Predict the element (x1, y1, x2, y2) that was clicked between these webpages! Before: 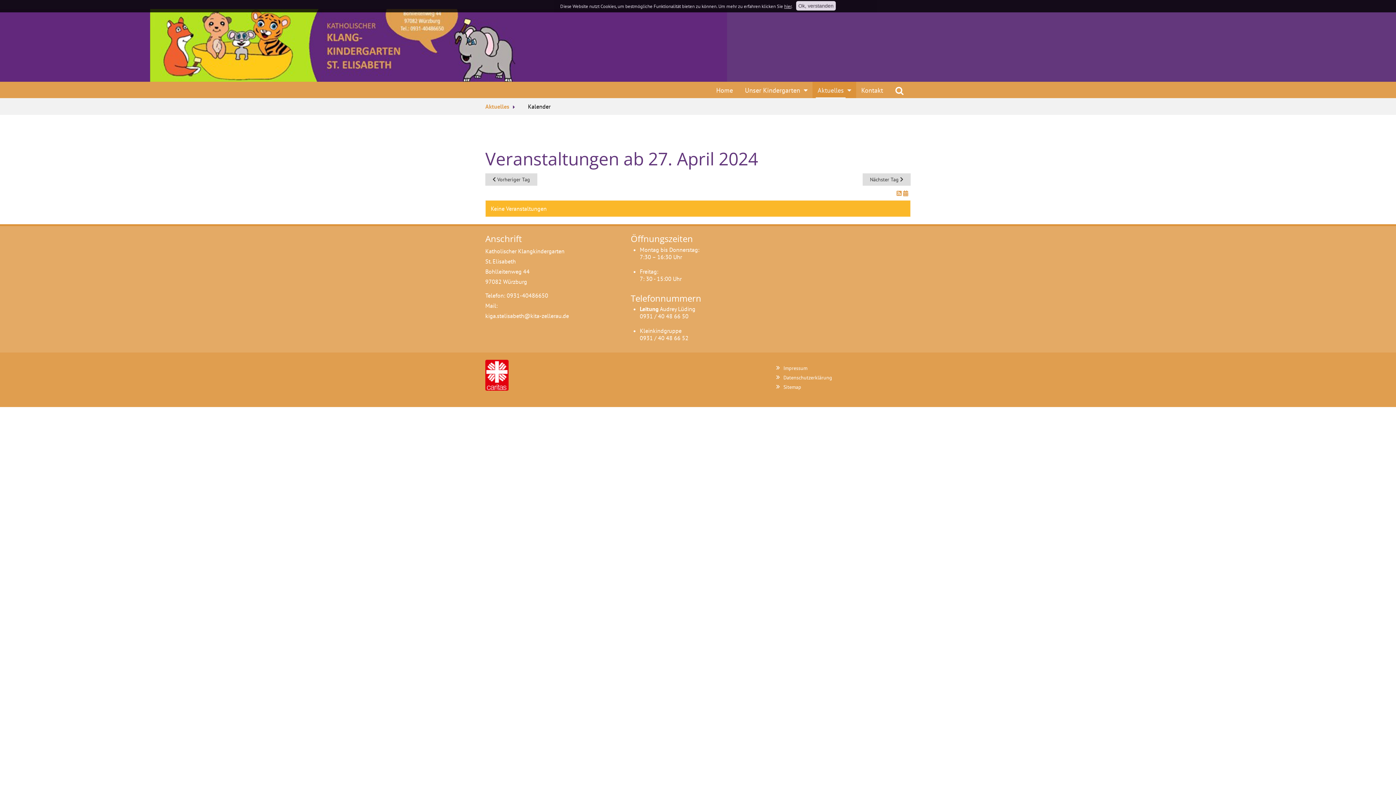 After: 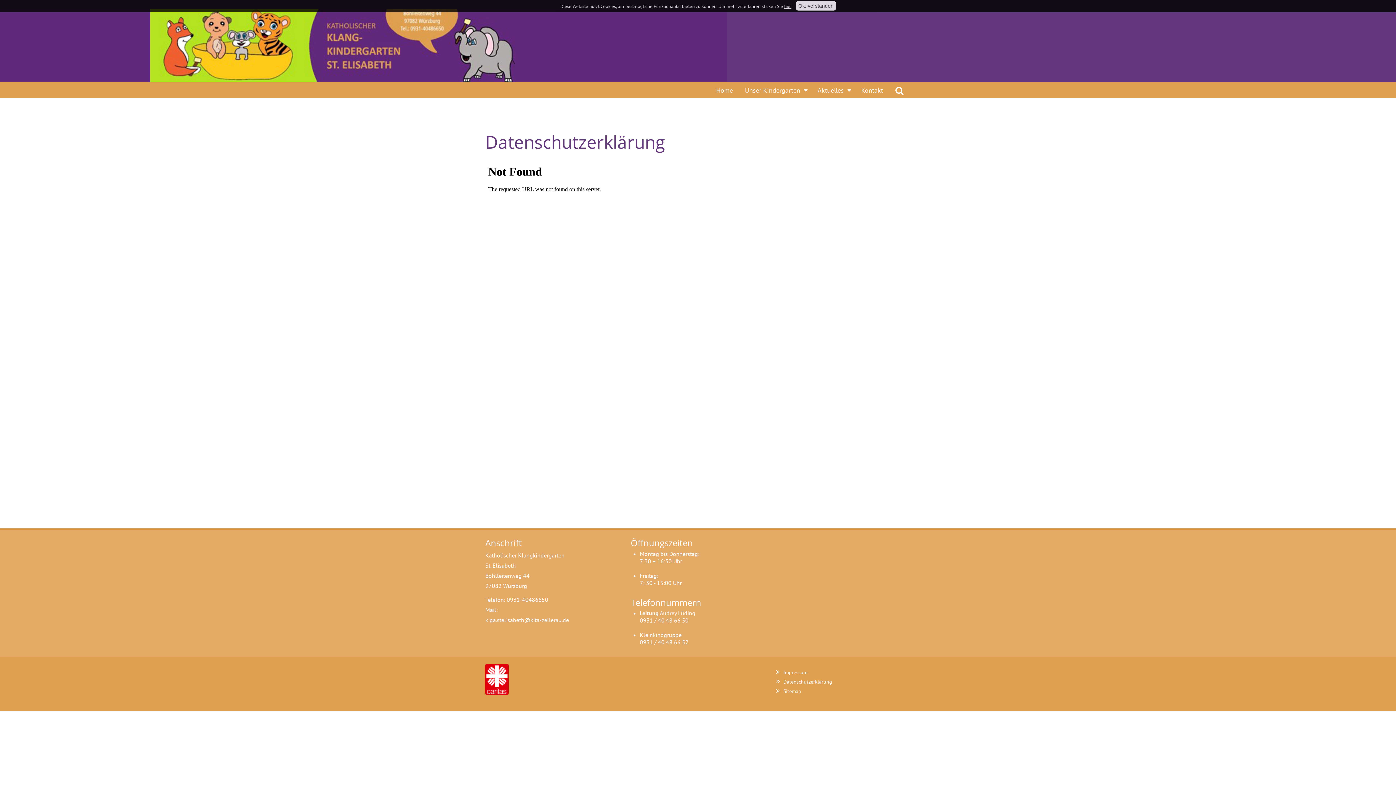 Action: label: Datenschutzerklärung bbox: (783, 374, 832, 381)